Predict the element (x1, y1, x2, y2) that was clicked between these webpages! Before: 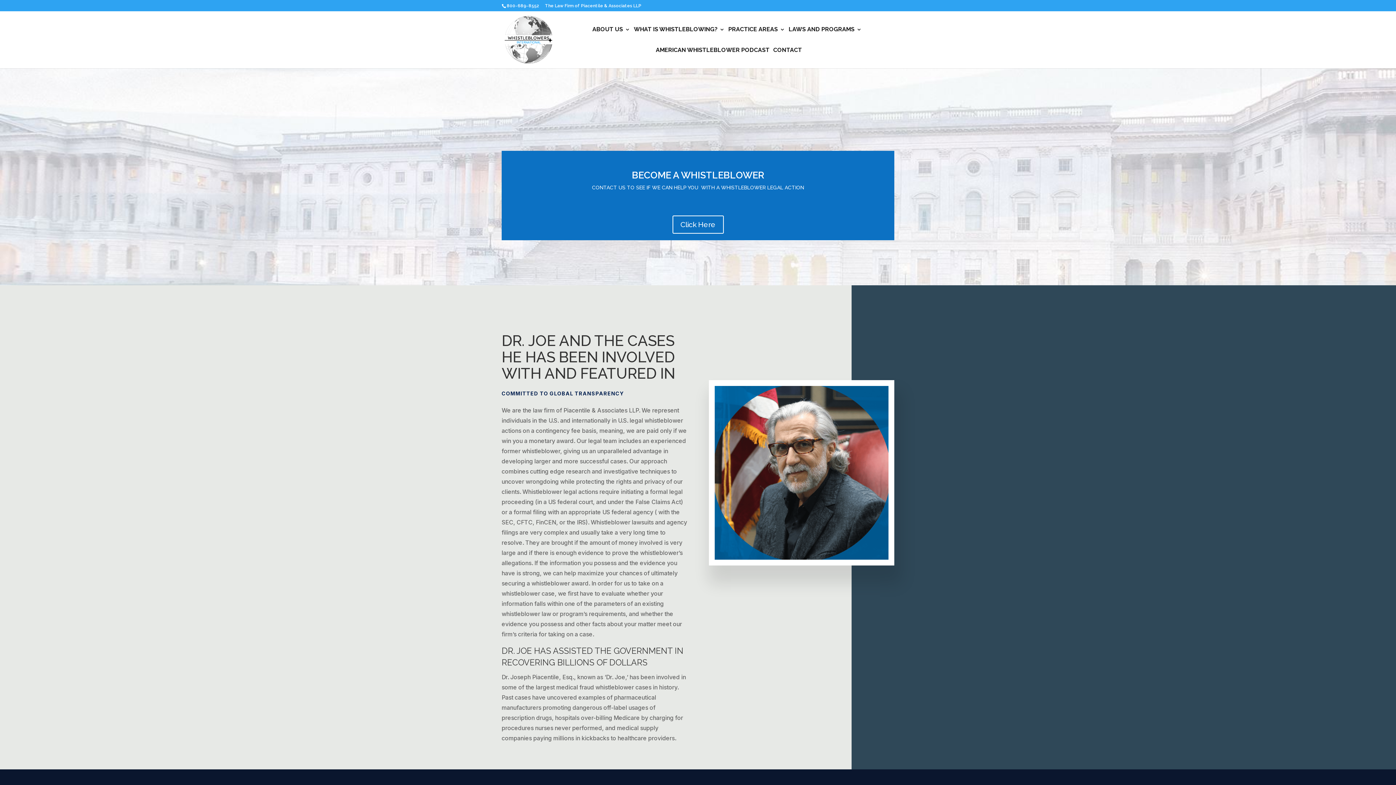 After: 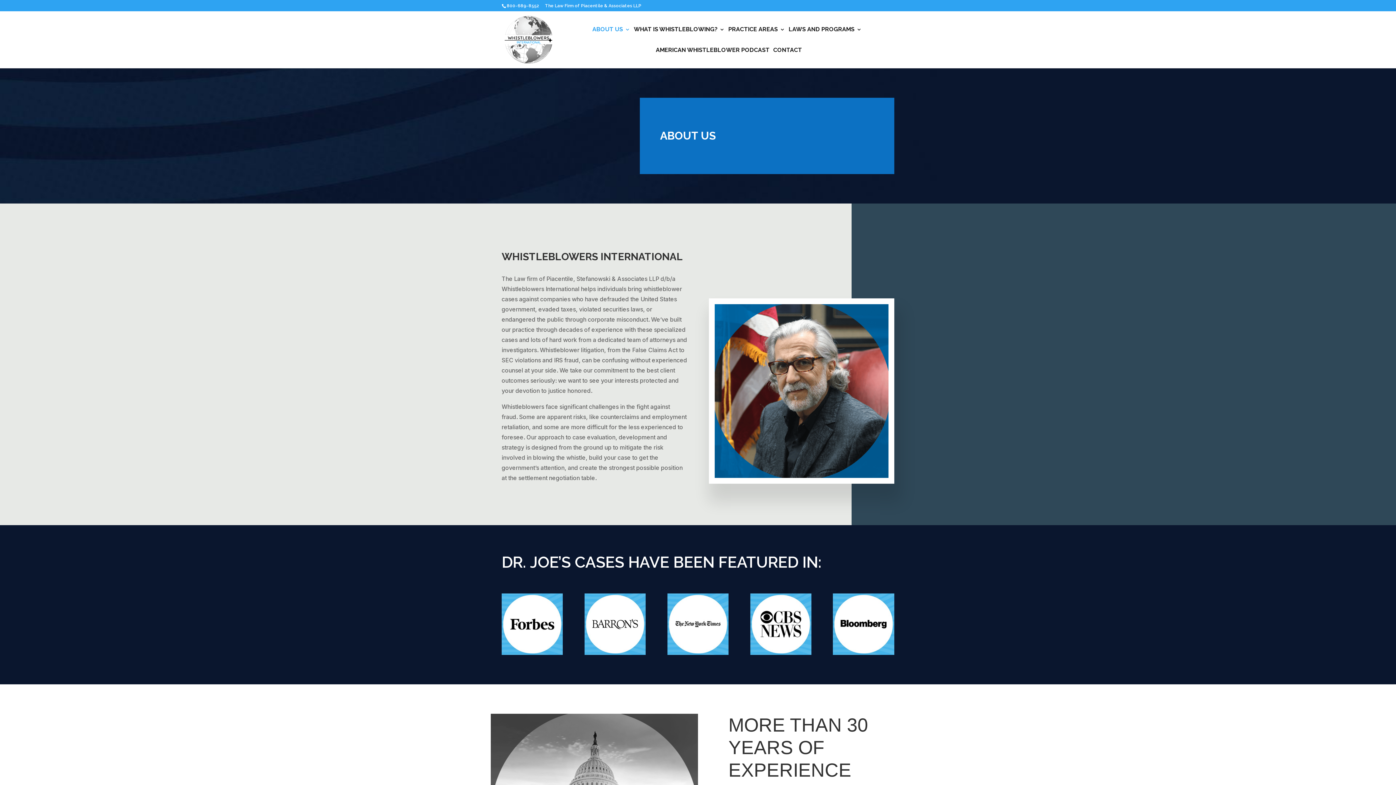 Action: label: ABOUT US bbox: (592, 26, 630, 47)